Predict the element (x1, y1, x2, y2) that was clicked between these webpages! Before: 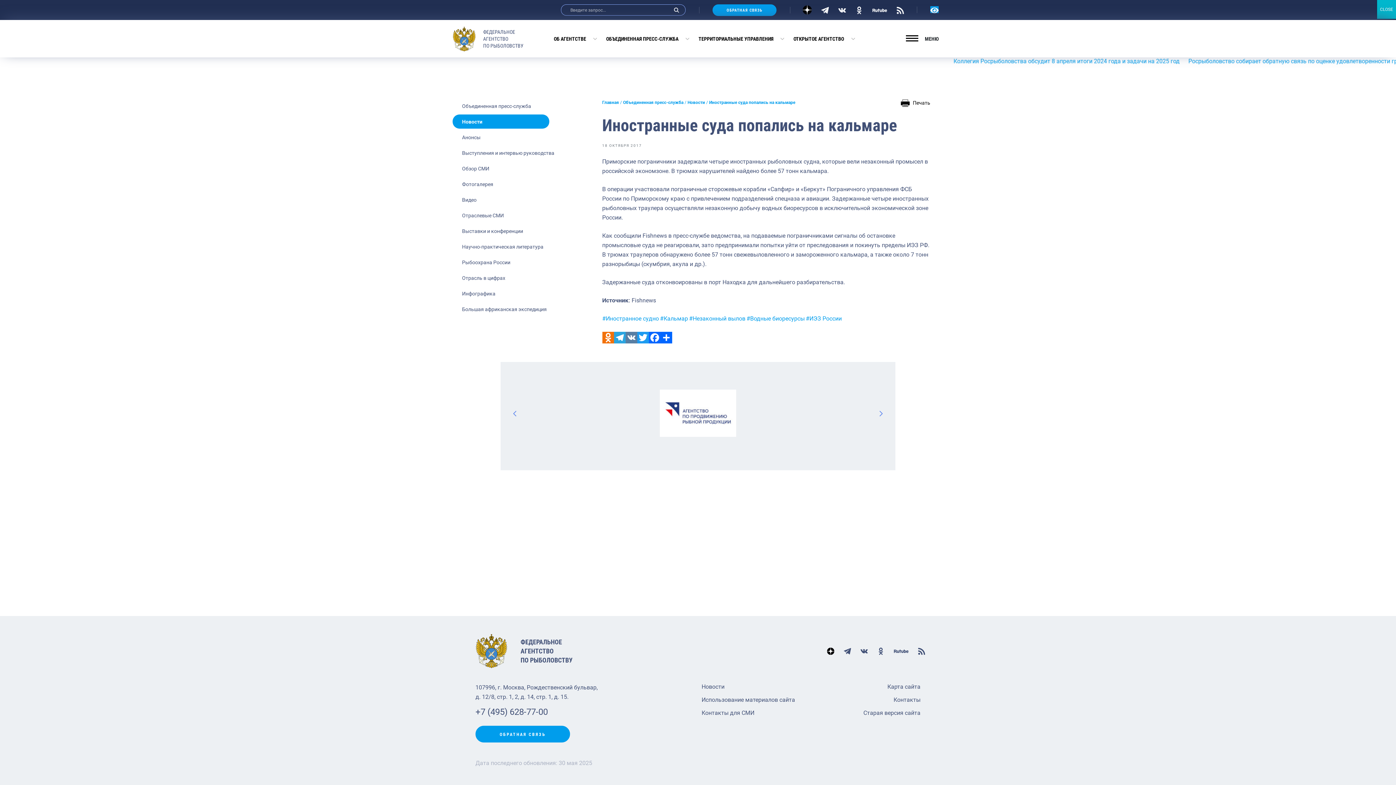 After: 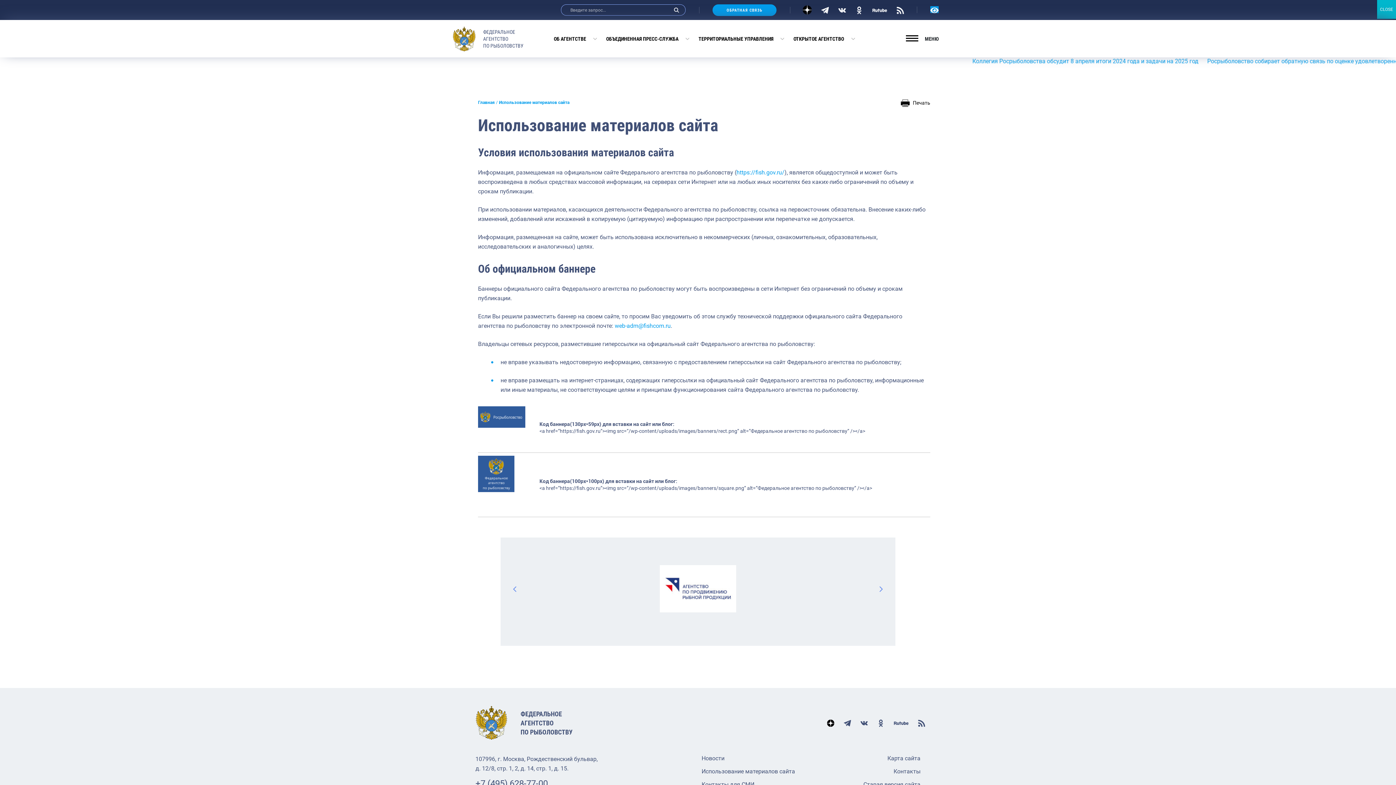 Action: bbox: (701, 696, 795, 703) label: Использование материалов сайта